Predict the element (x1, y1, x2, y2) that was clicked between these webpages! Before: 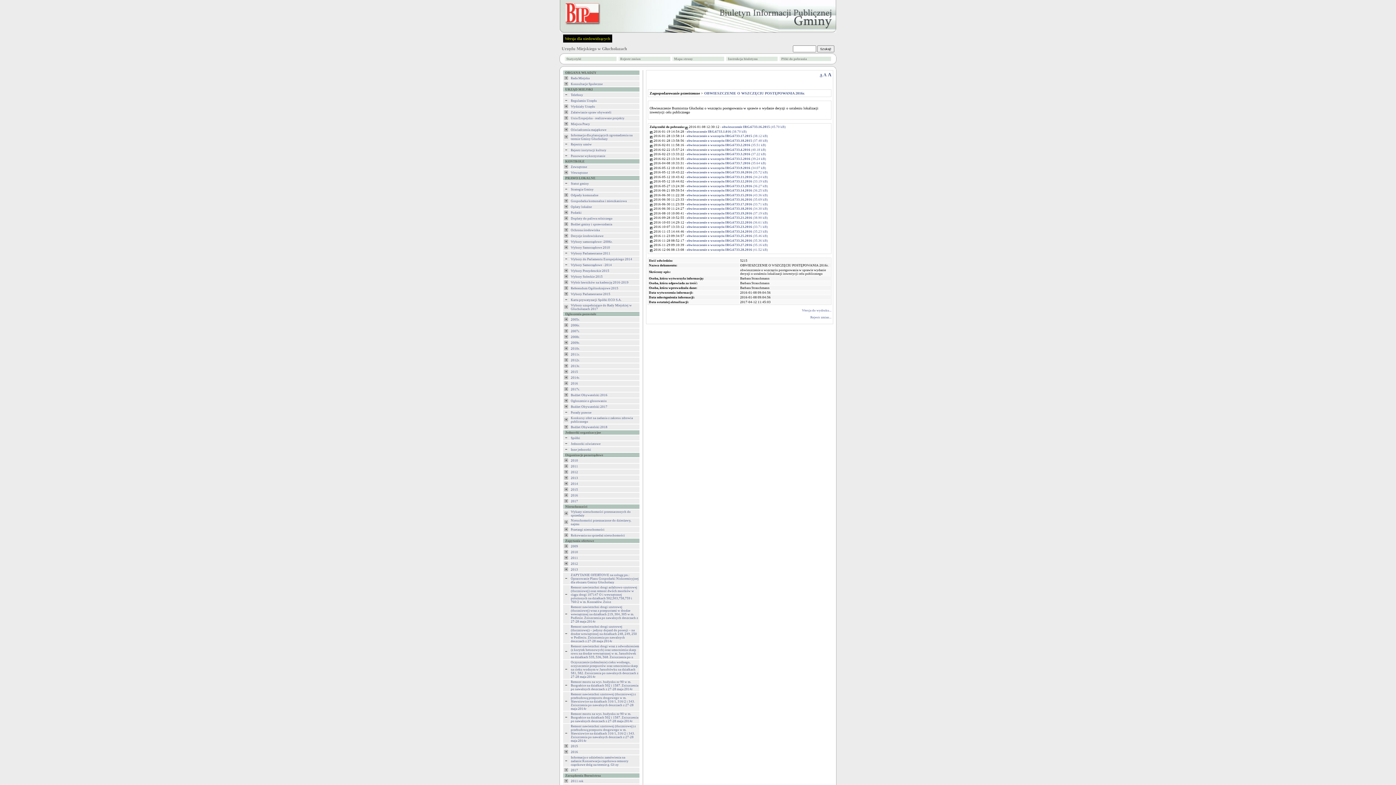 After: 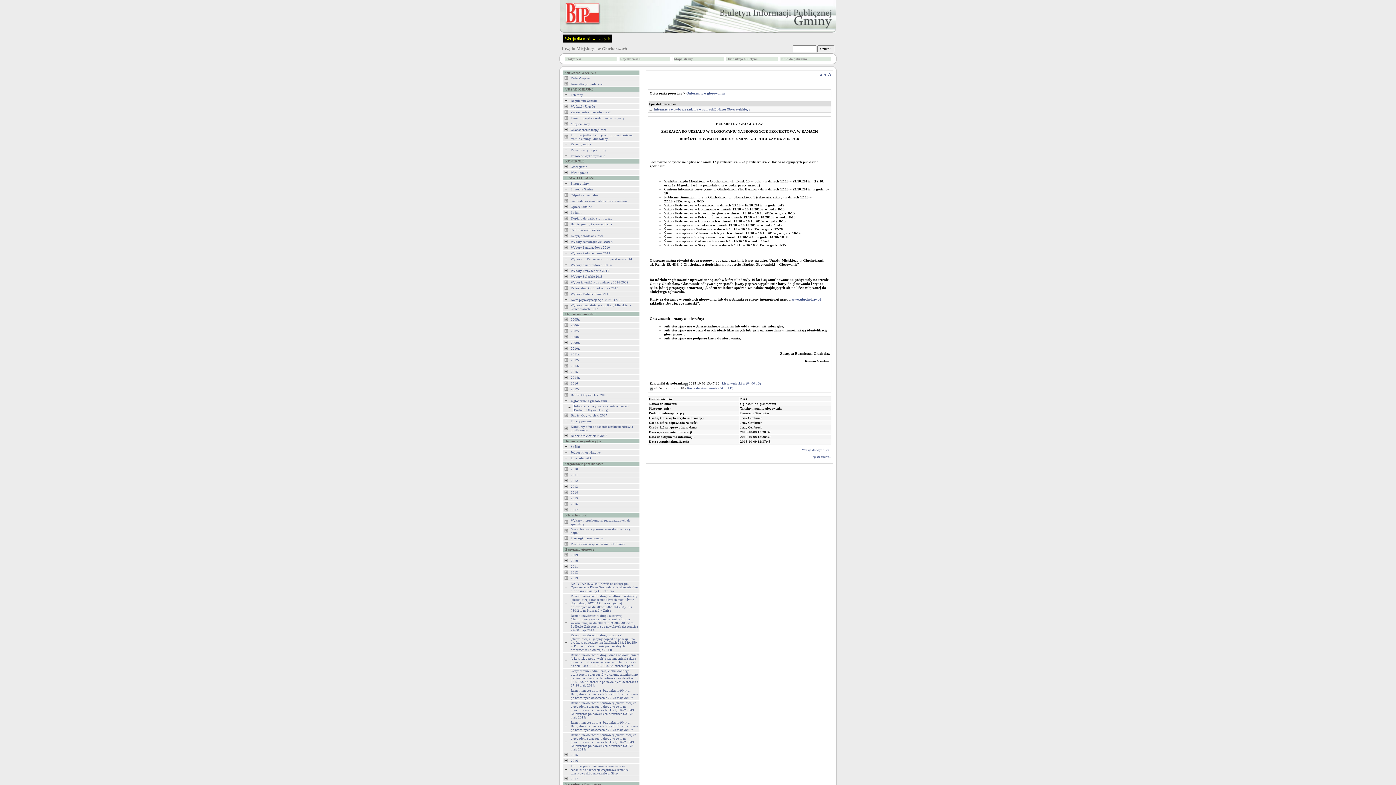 Action: bbox: (563, 400, 569, 404)